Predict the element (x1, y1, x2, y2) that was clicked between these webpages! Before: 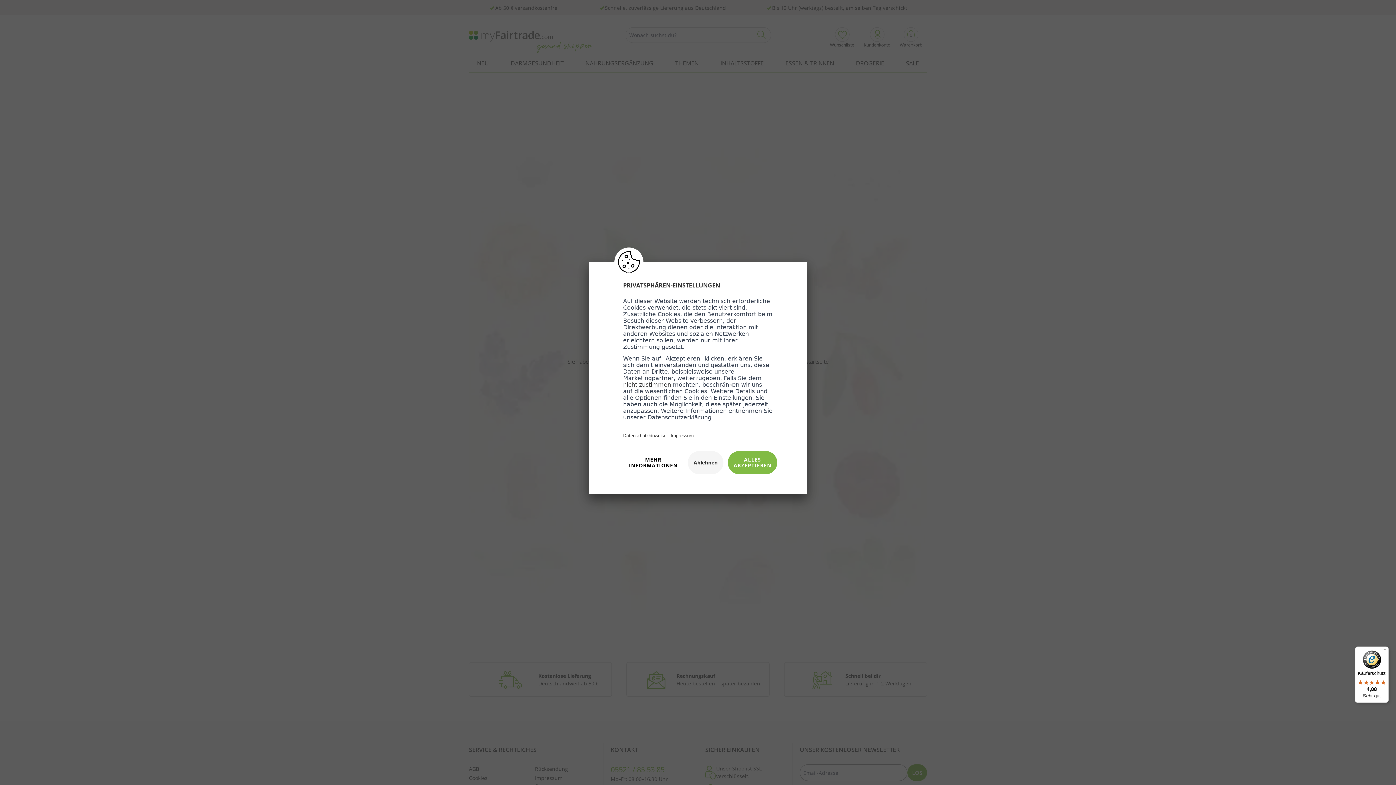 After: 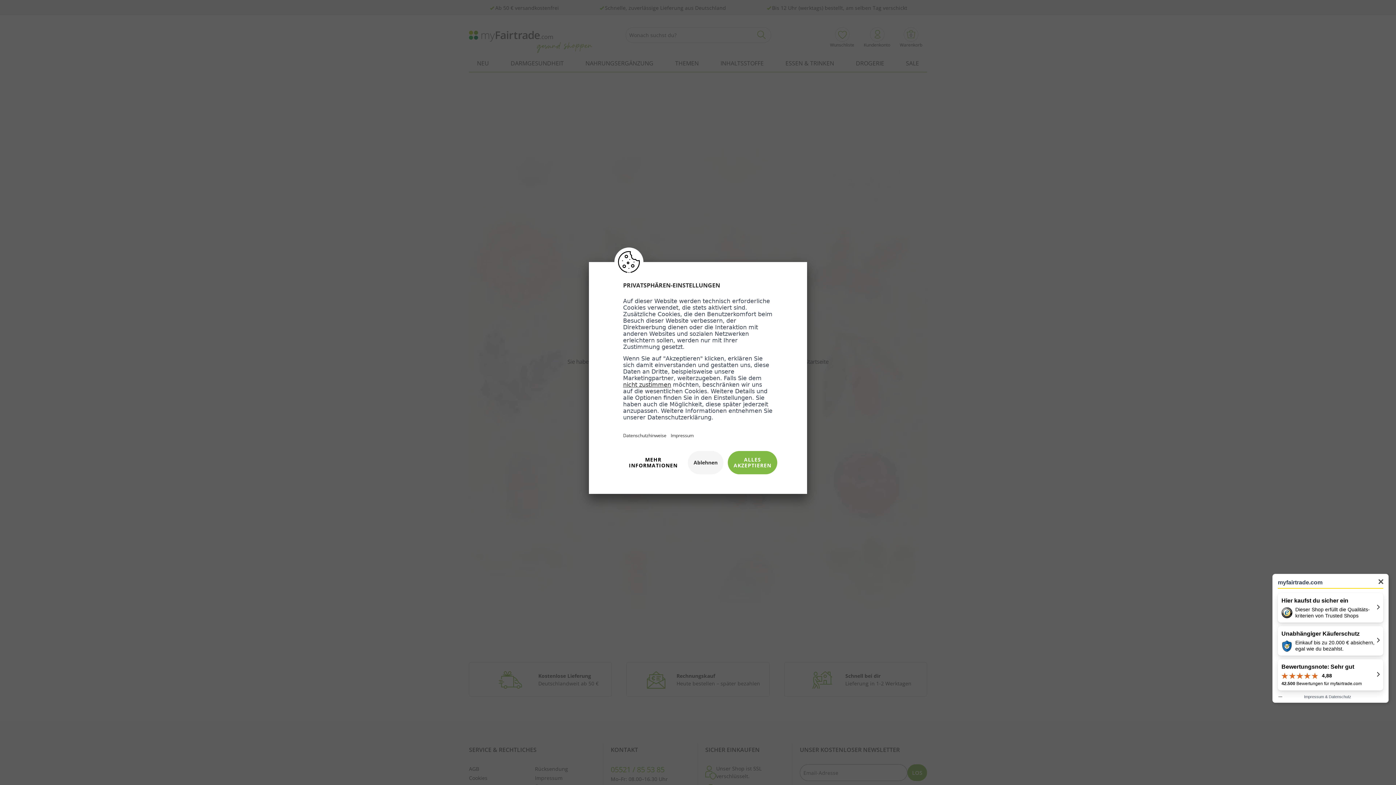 Action: bbox: (1355, 646, 1389, 703) label: Käuferschutz

4,88

Sehr gut